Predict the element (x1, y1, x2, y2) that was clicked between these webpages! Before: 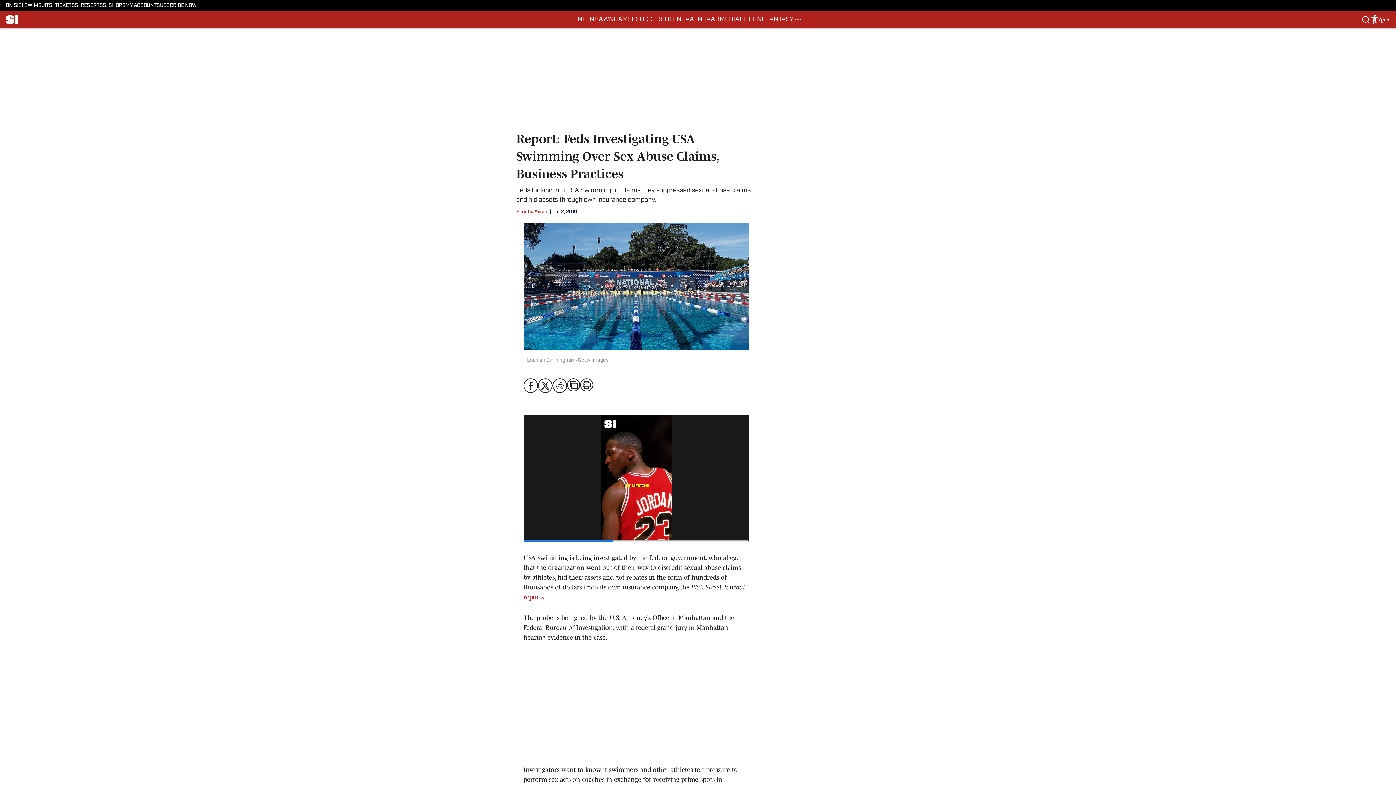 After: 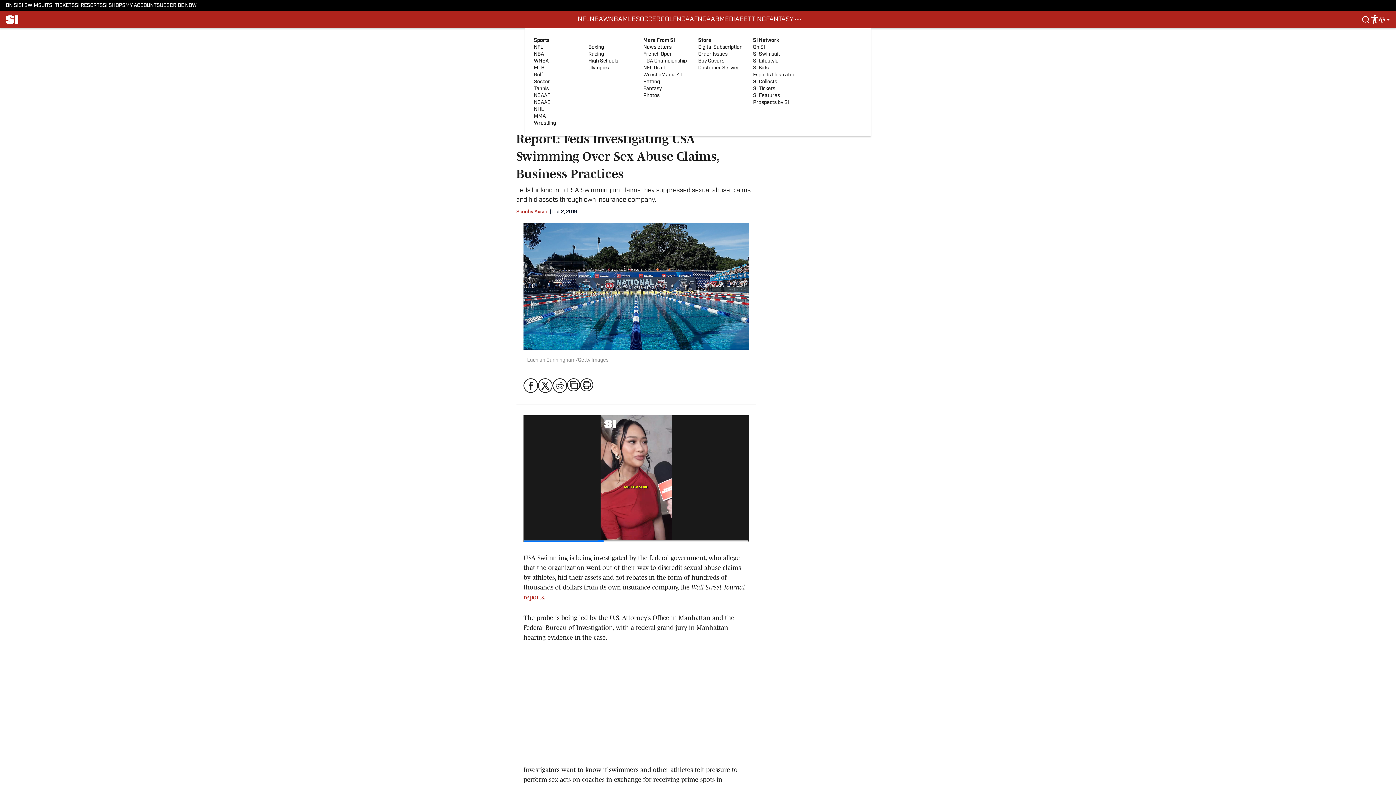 Action: bbox: (793, 15, 802, 24)